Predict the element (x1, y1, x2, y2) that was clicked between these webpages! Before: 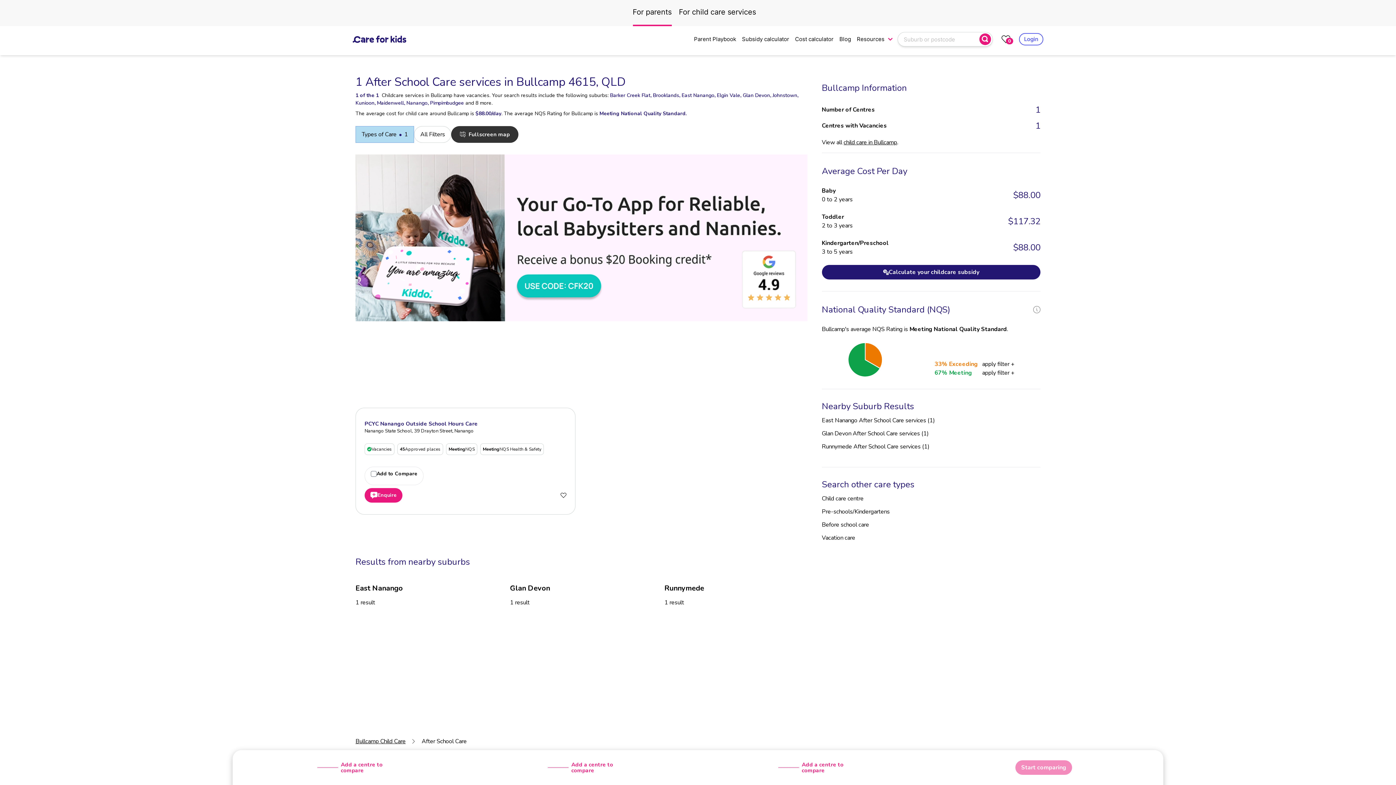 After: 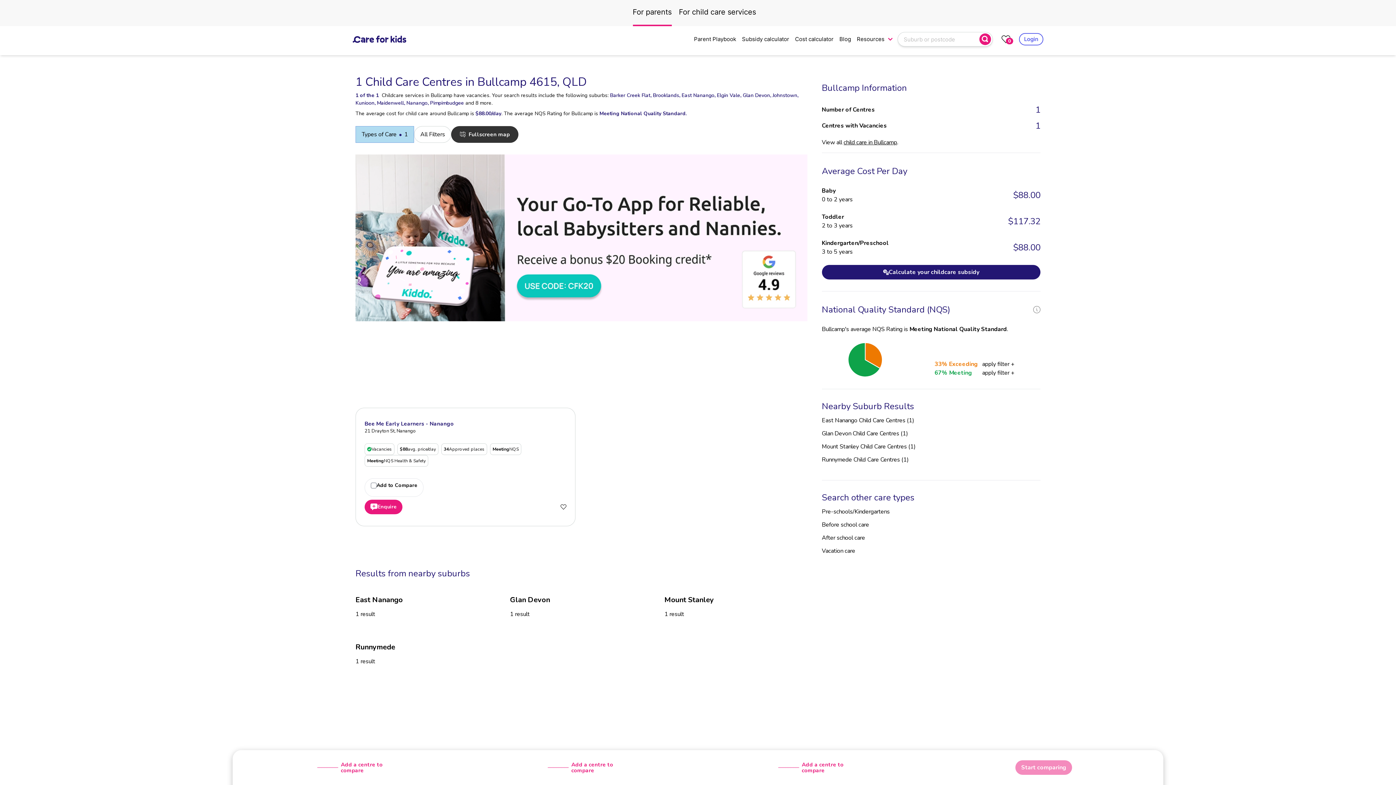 Action: bbox: (822, 494, 1040, 503) label: Child care centre